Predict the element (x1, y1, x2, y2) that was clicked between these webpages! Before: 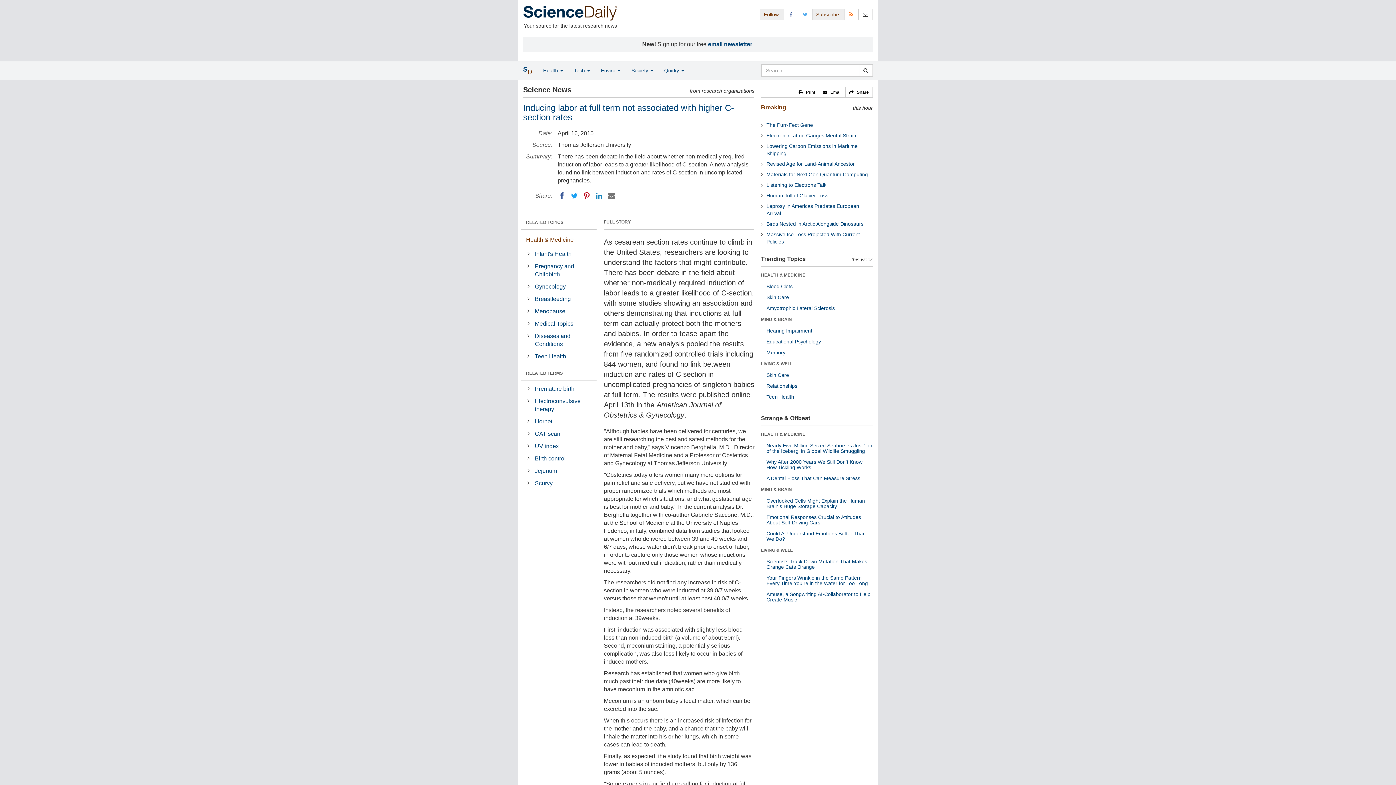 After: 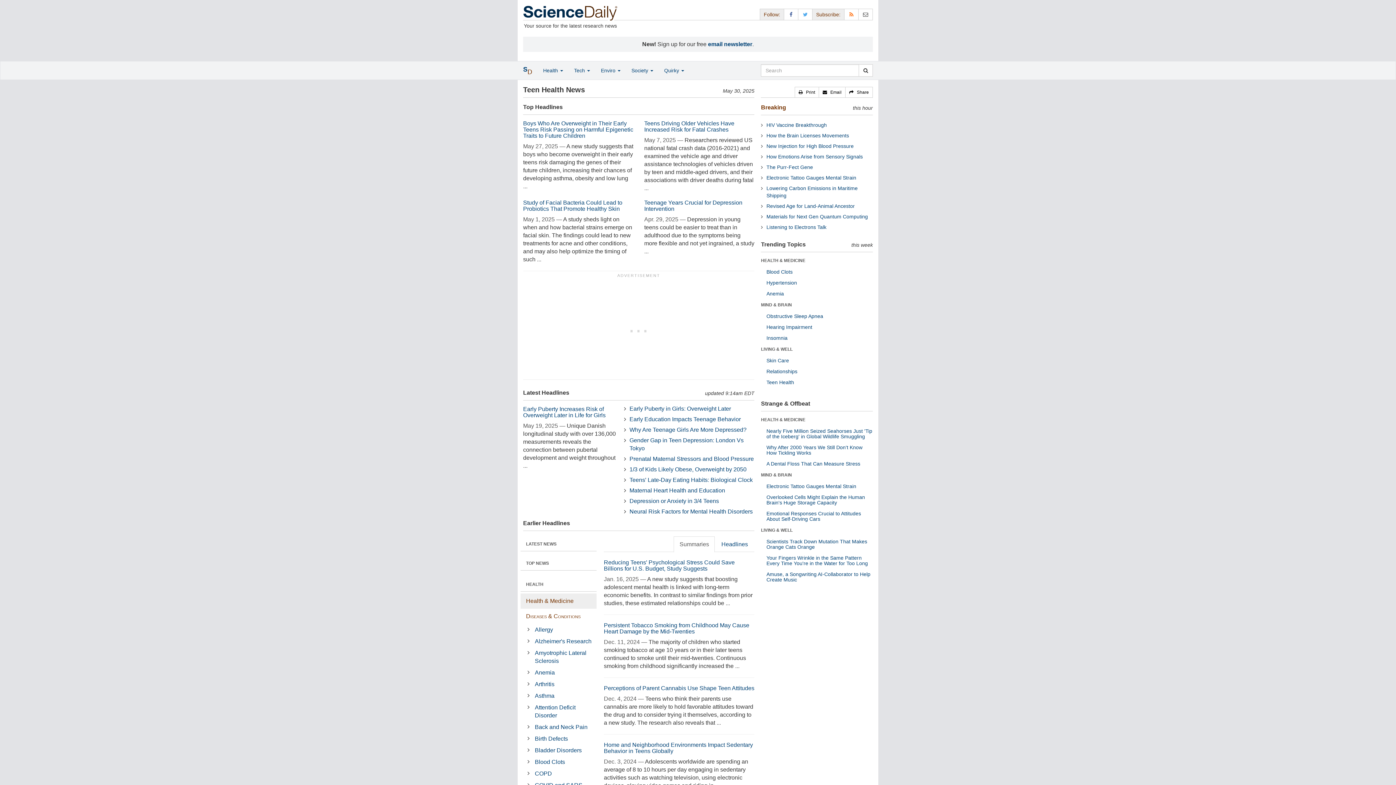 Action: bbox: (533, 350, 596, 362) label: Teen Health